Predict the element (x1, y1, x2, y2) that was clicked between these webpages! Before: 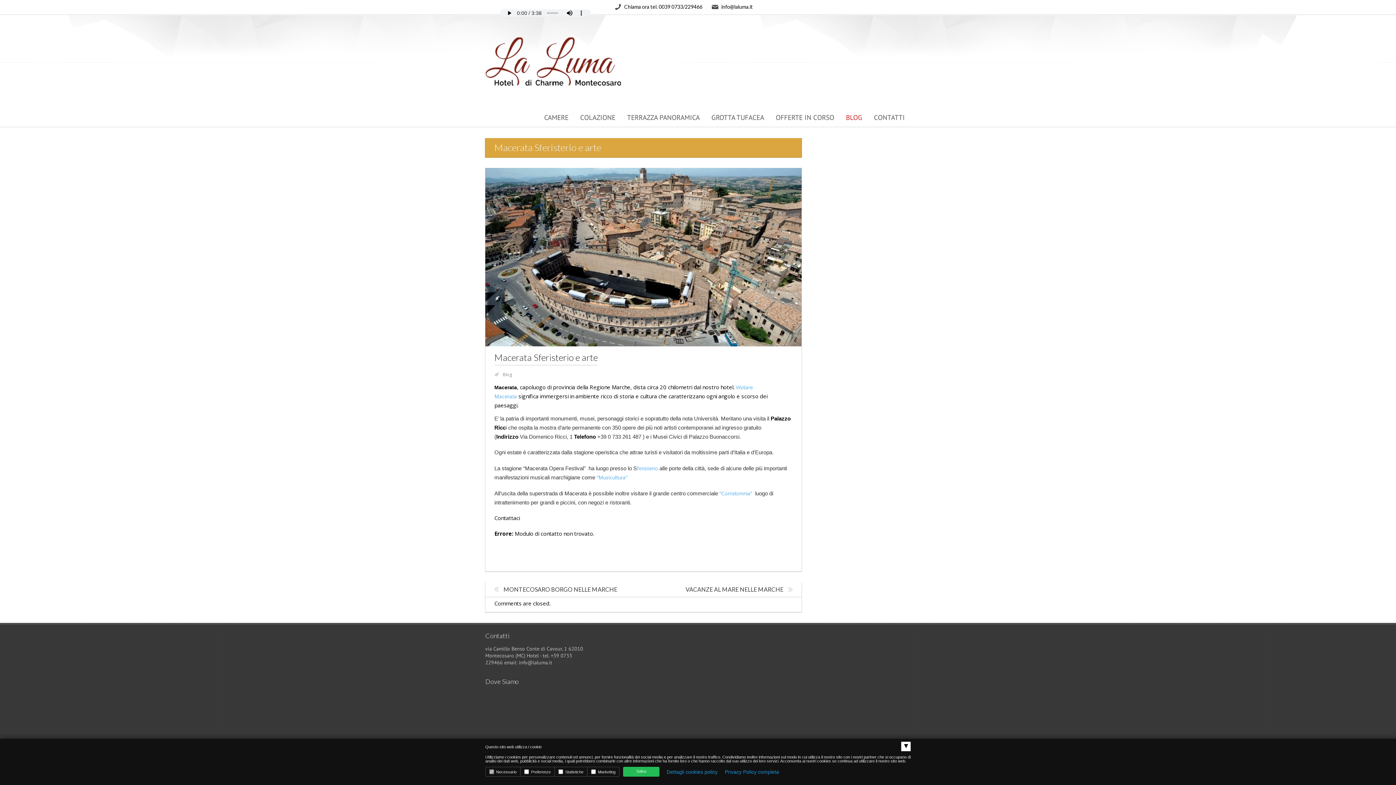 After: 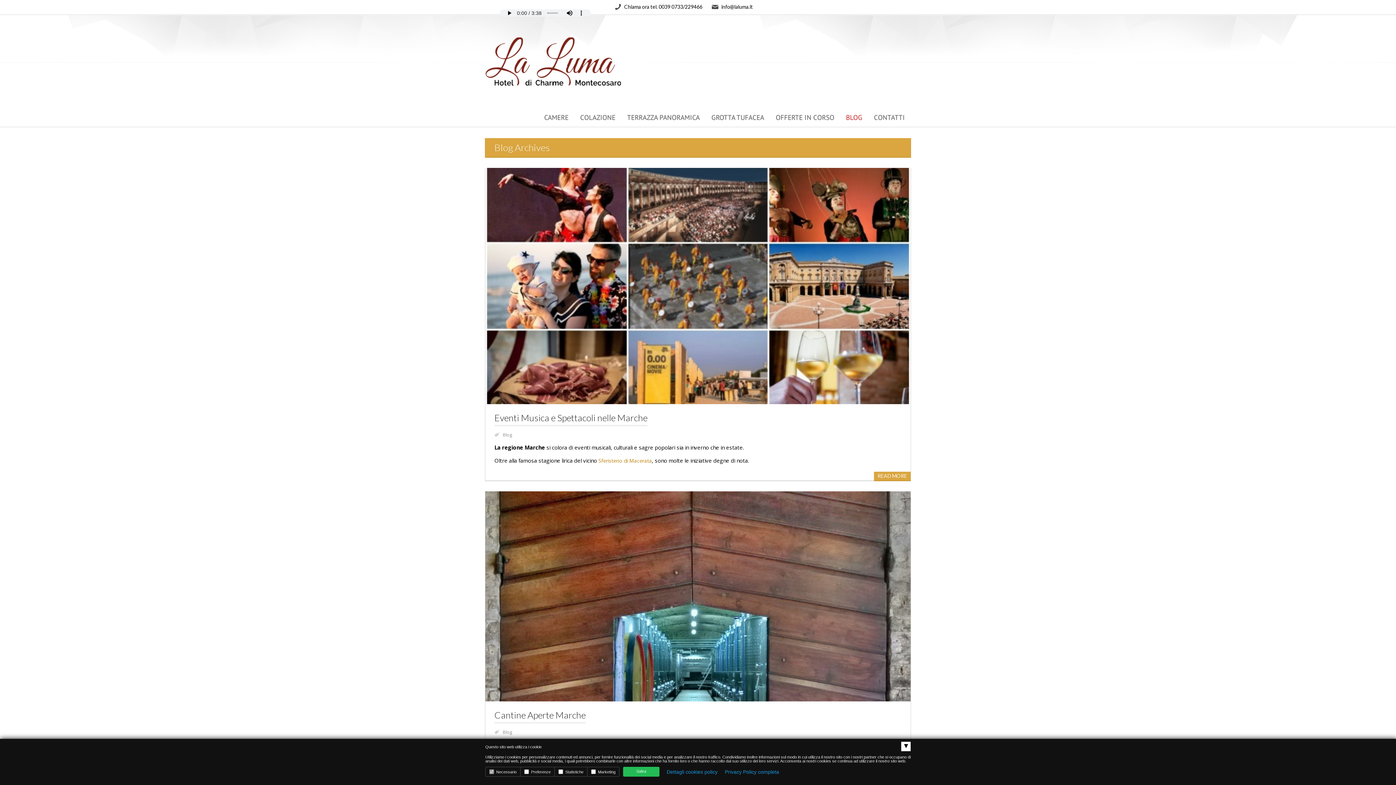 Action: label: BLOG bbox: (840, 107, 868, 126)